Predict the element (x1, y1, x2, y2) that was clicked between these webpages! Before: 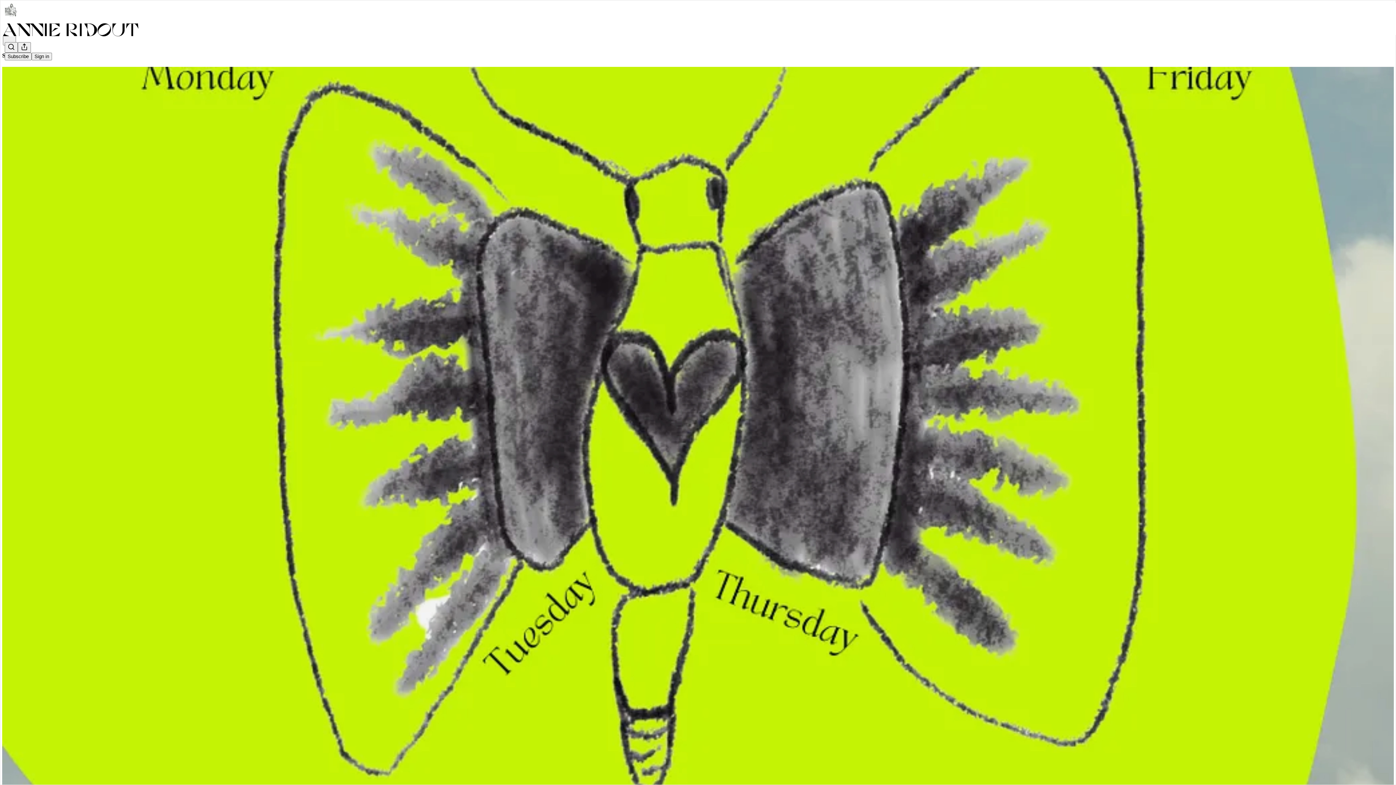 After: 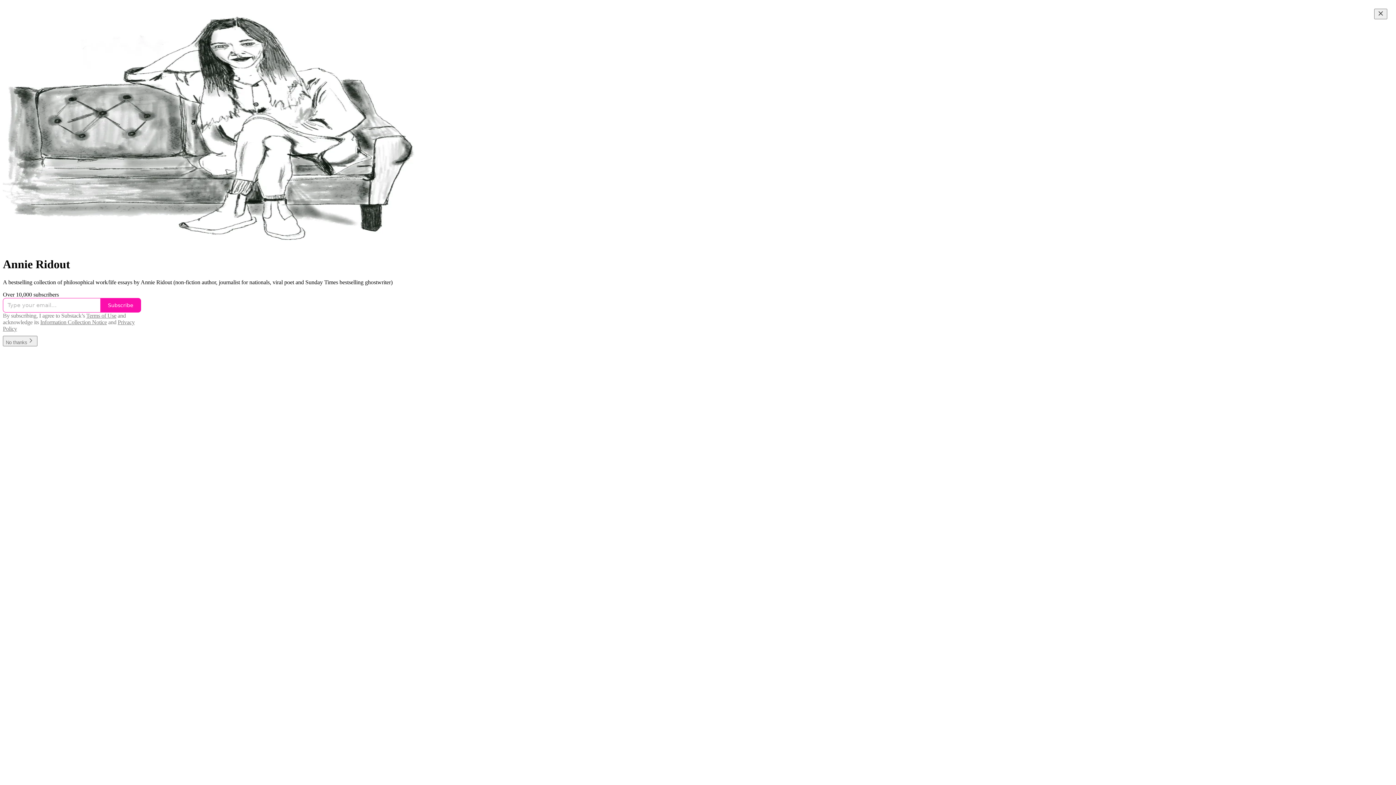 Action: bbox: (2, 23, 1399, 36)